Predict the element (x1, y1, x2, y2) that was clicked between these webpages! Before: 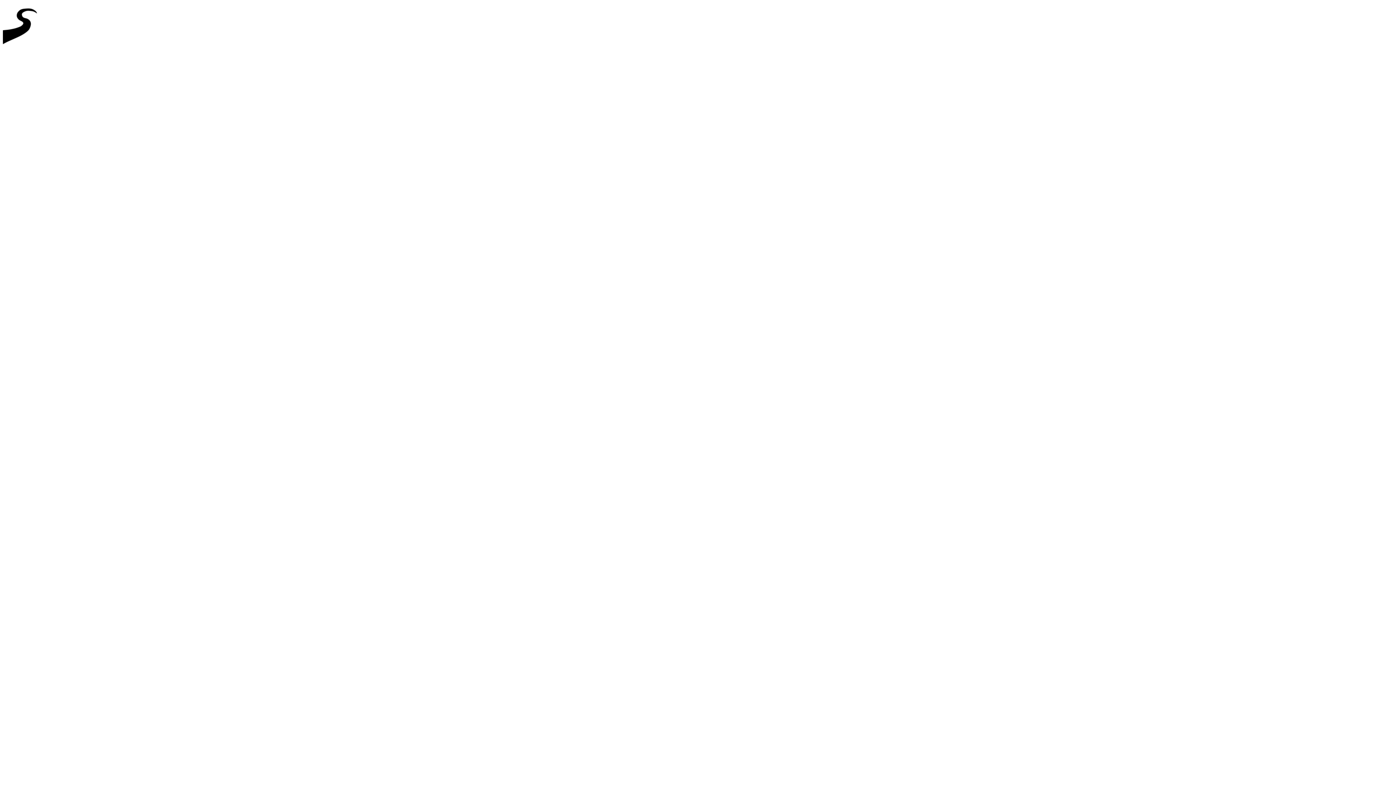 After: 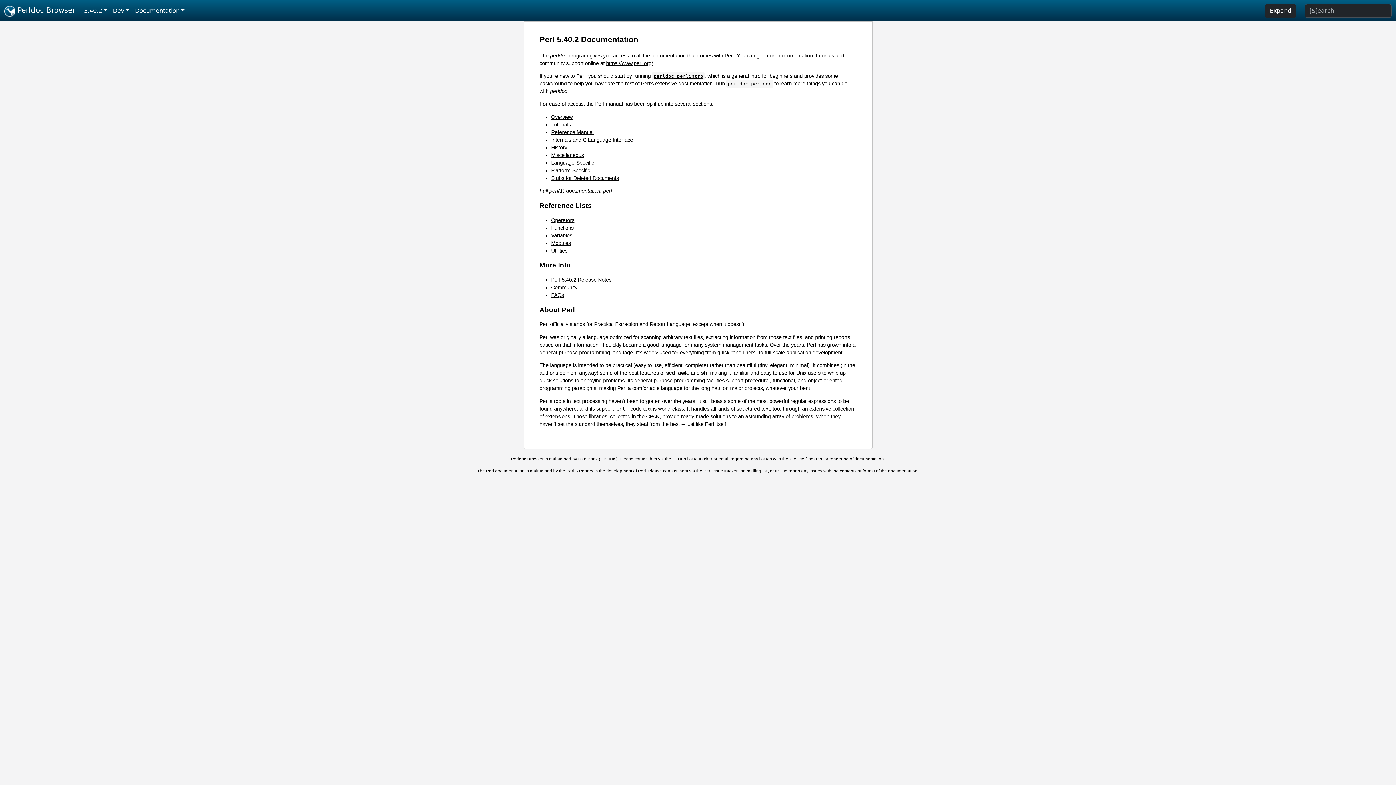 Action: bbox: (2, 46, 44, 52)